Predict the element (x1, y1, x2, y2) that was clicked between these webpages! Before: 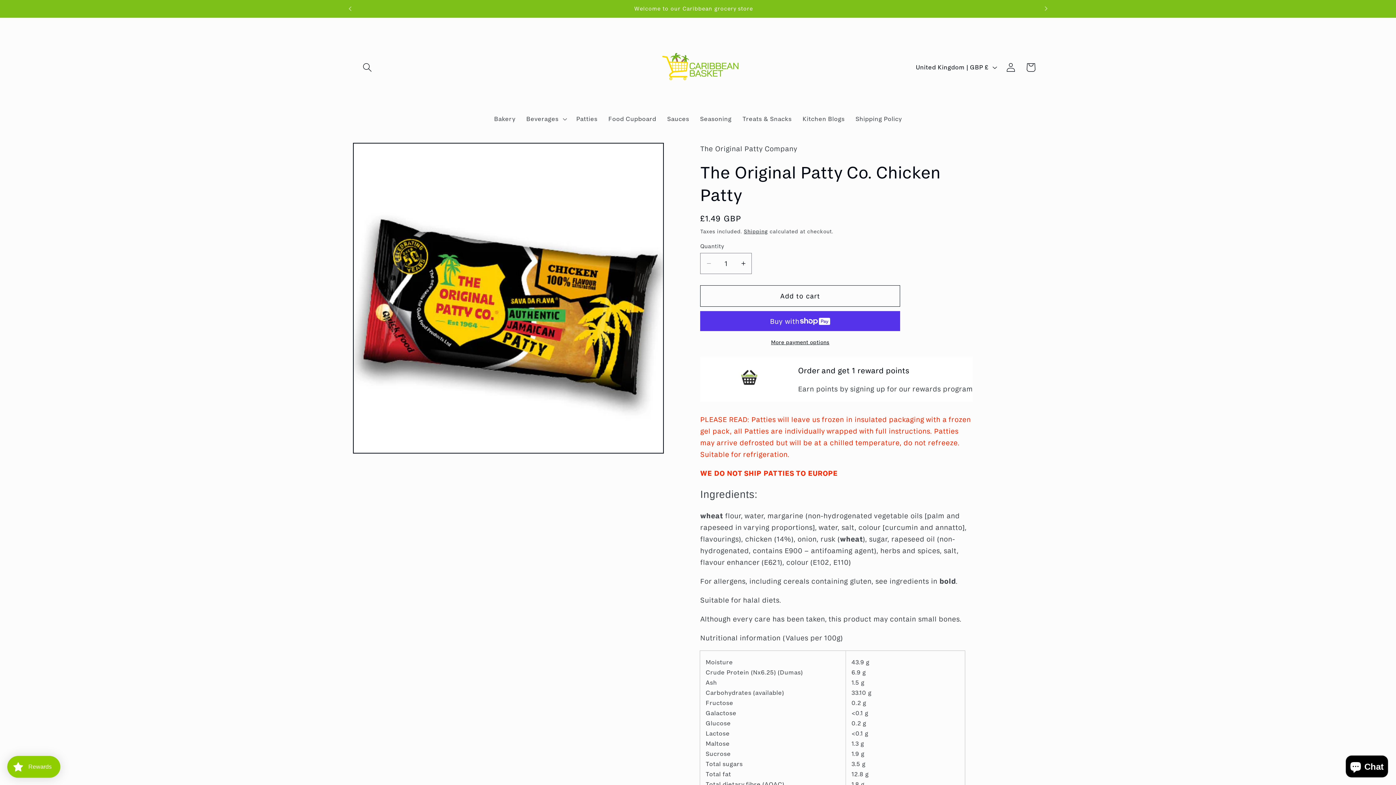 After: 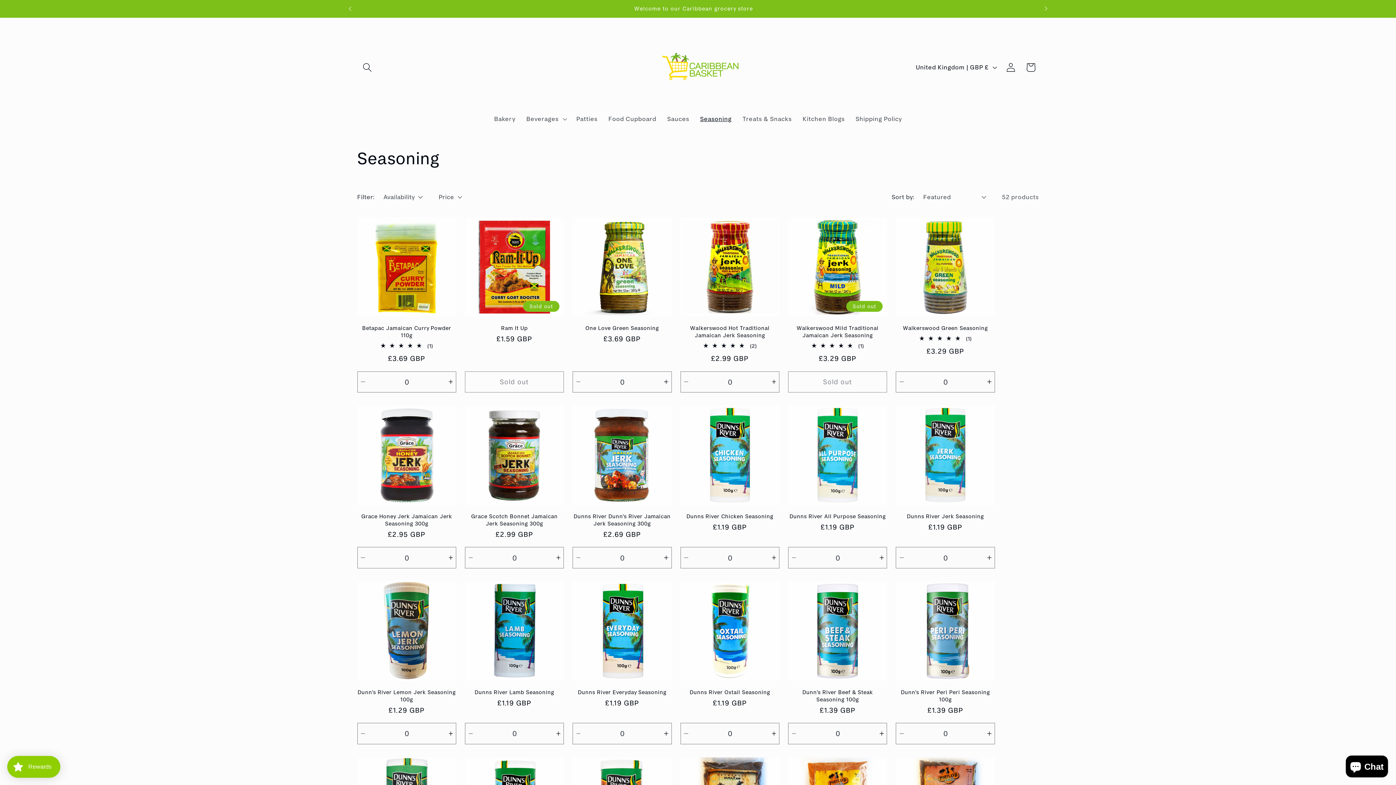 Action: label: Seasoning bbox: (694, 109, 737, 128)